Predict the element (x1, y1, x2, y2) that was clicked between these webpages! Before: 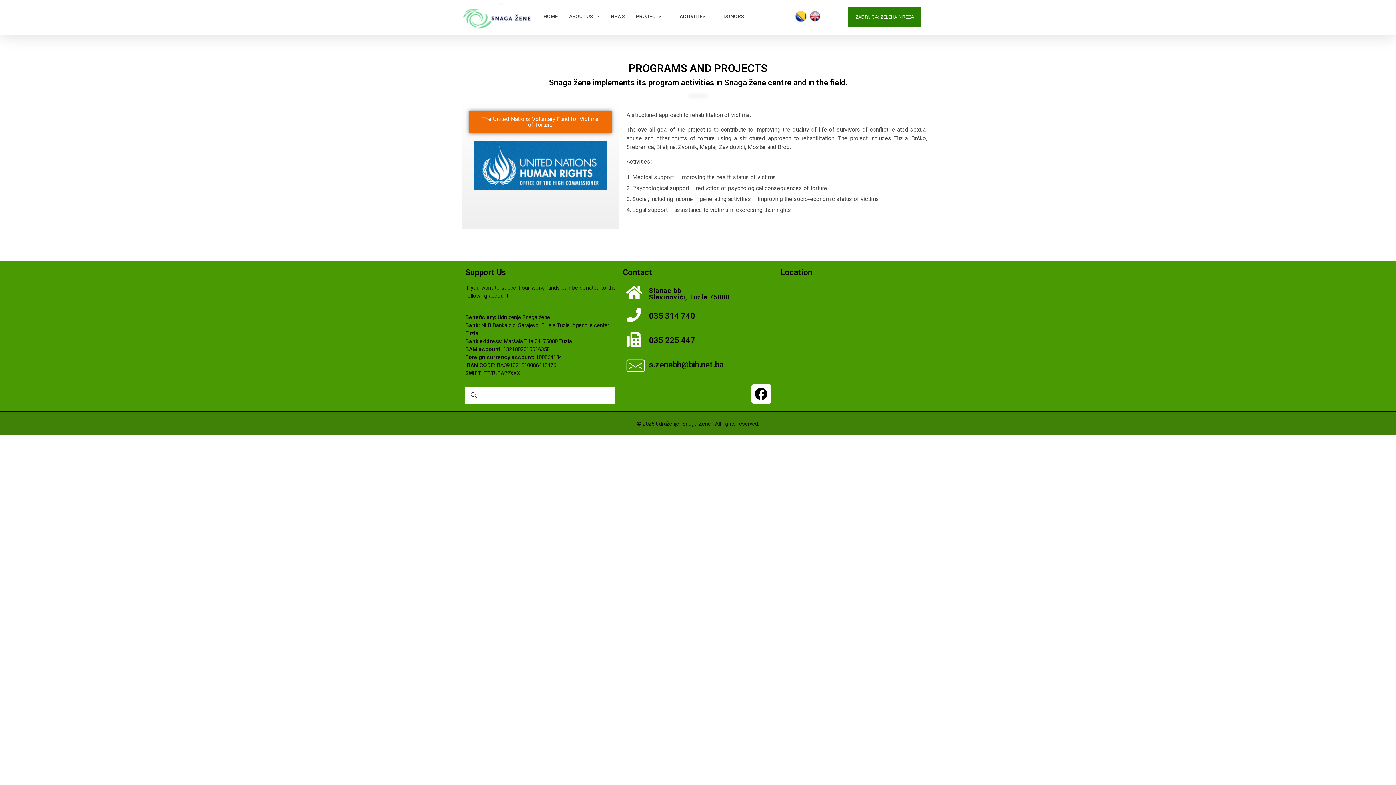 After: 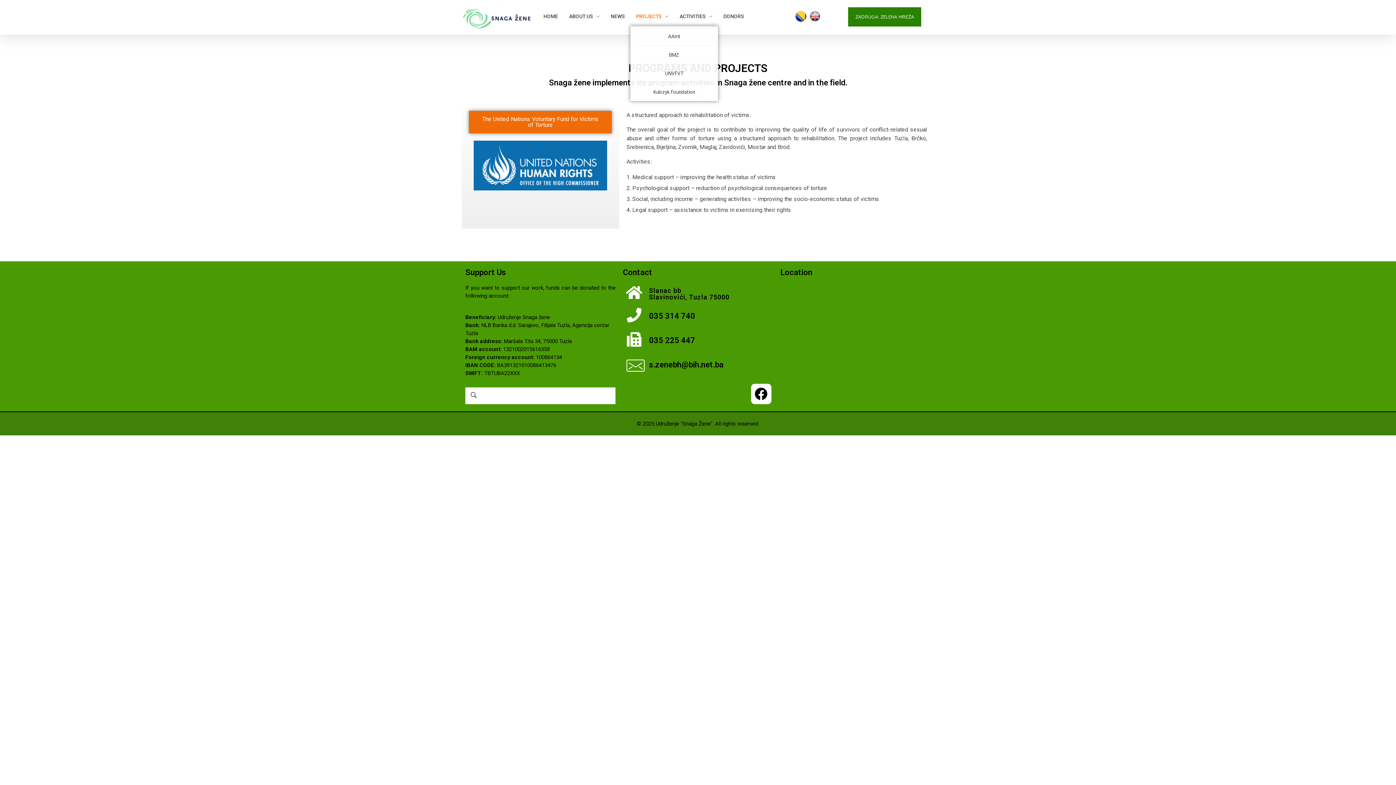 Action: label: PROJECTS  bbox: (630, 7, 674, 25)